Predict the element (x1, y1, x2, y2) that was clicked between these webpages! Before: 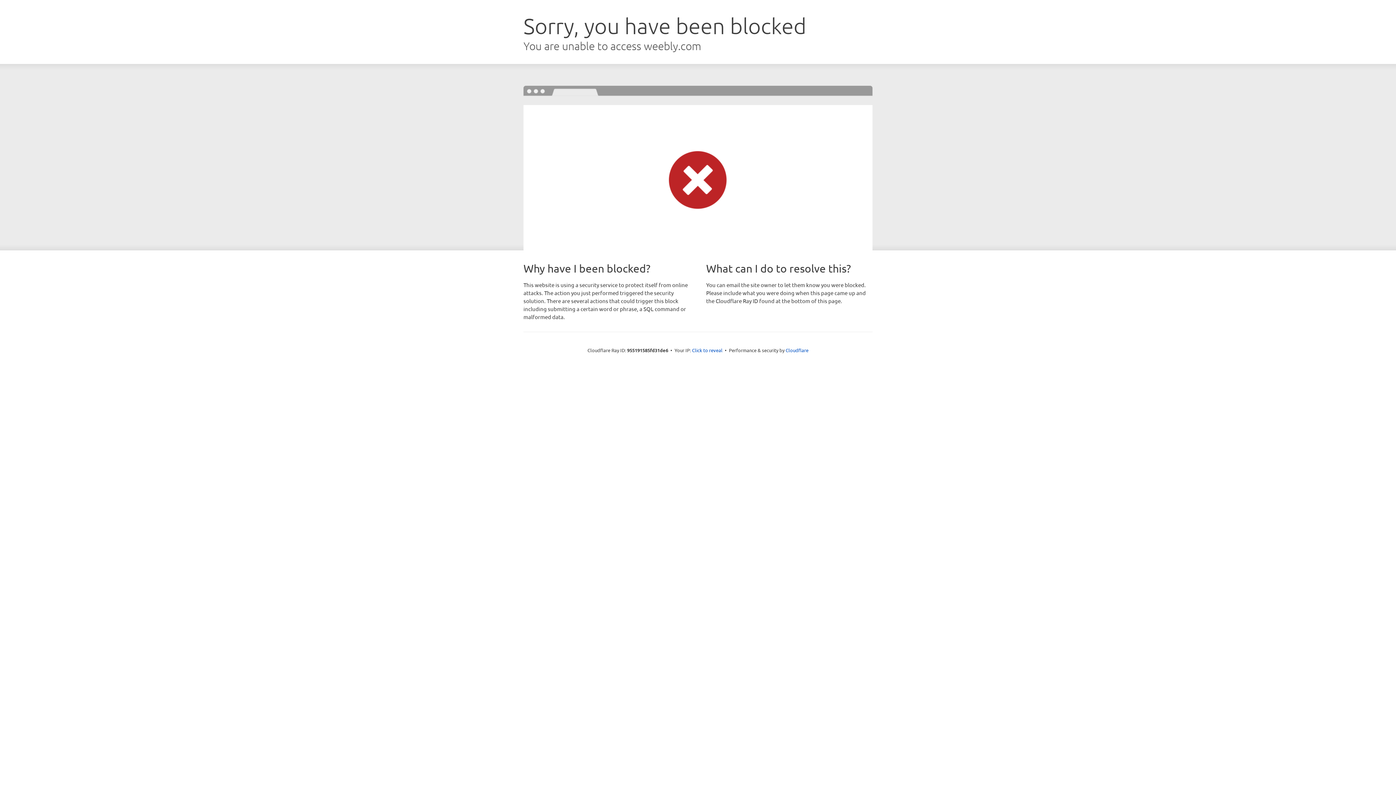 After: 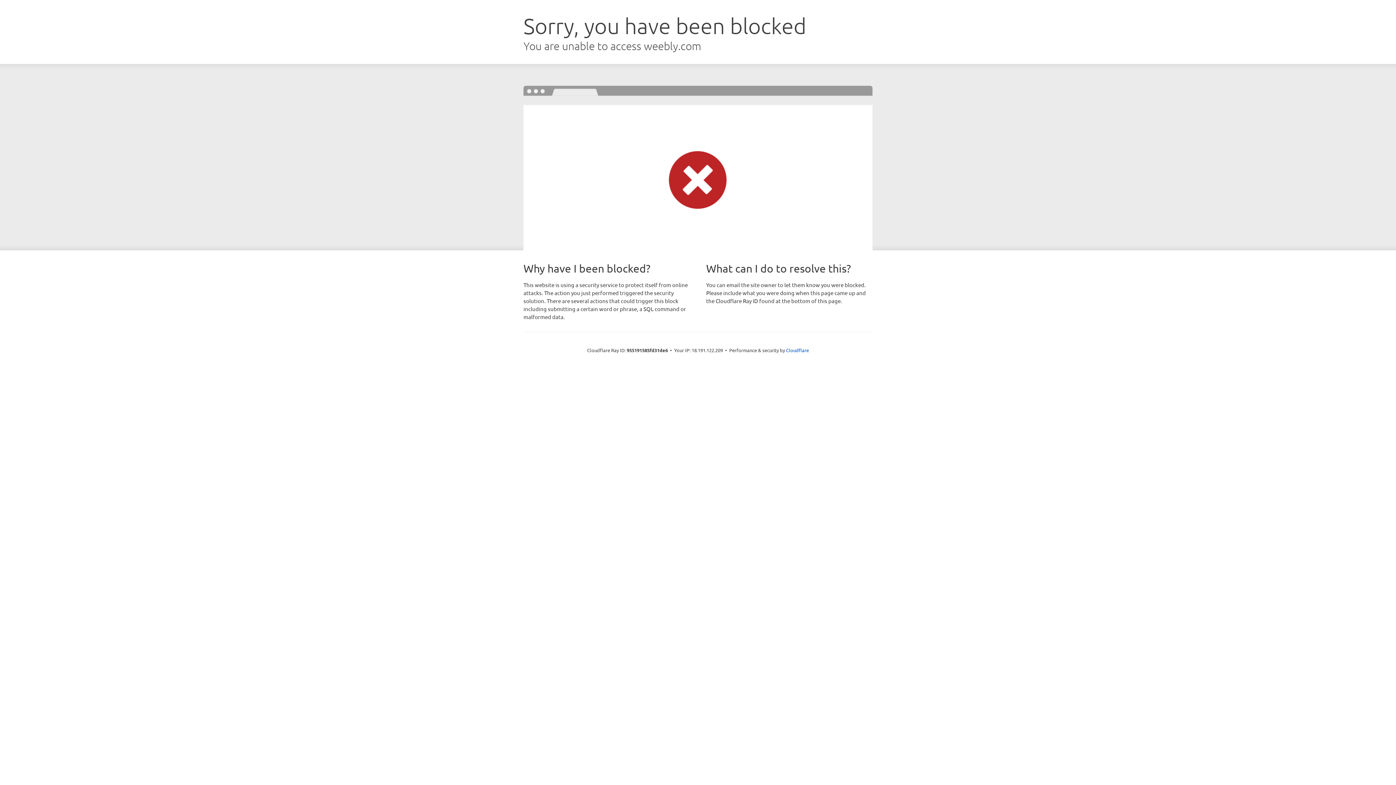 Action: label: Click to reveal bbox: (692, 346, 722, 353)